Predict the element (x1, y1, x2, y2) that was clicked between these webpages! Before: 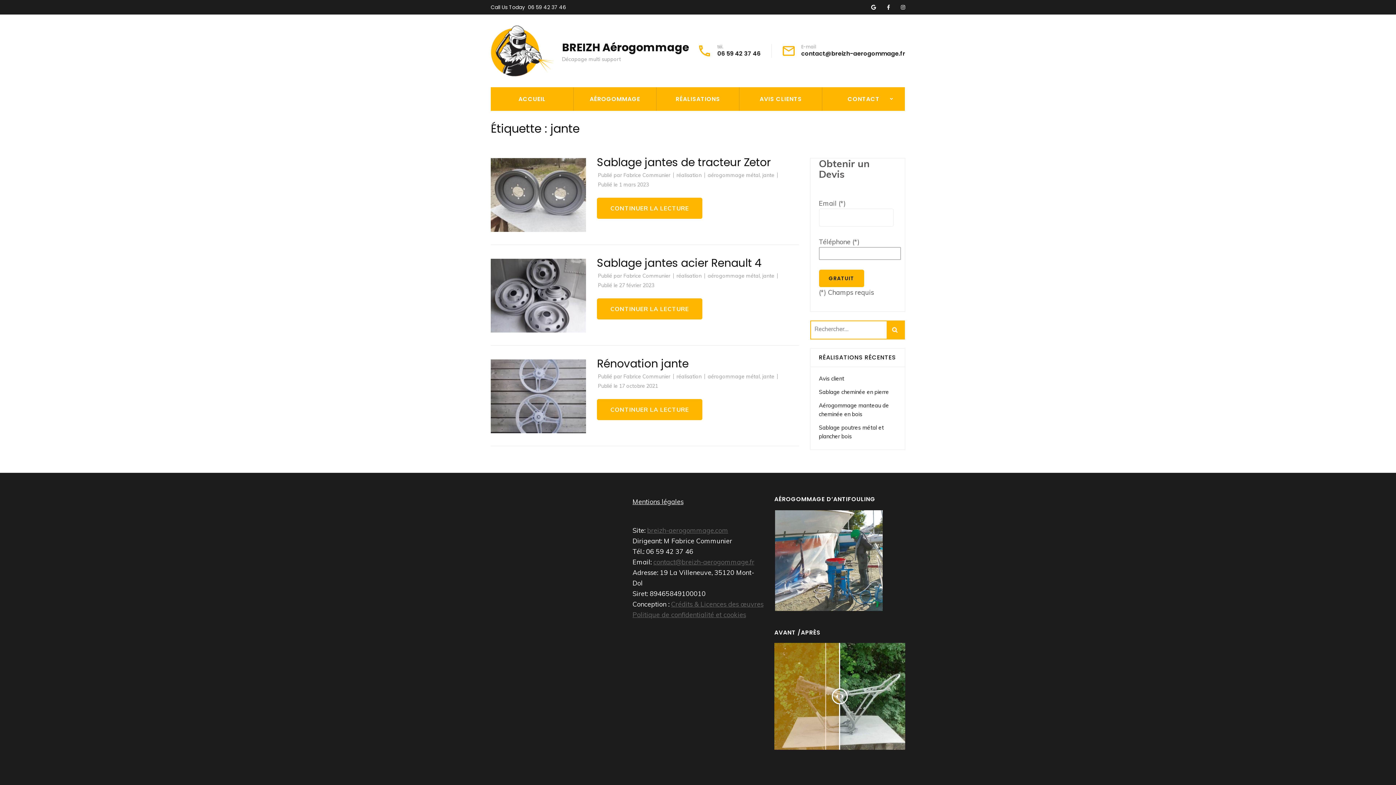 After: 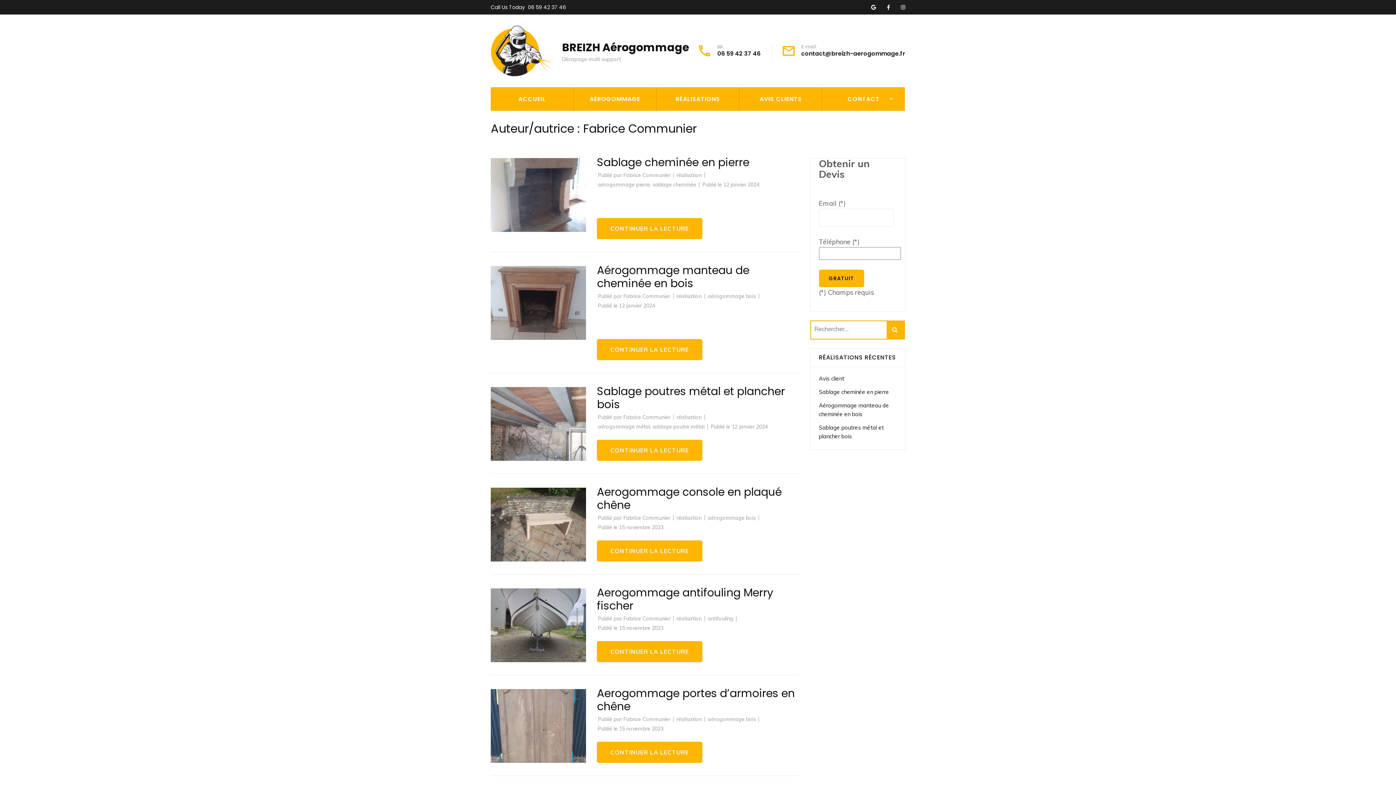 Action: bbox: (623, 373, 670, 380) label: Fabrice Communier